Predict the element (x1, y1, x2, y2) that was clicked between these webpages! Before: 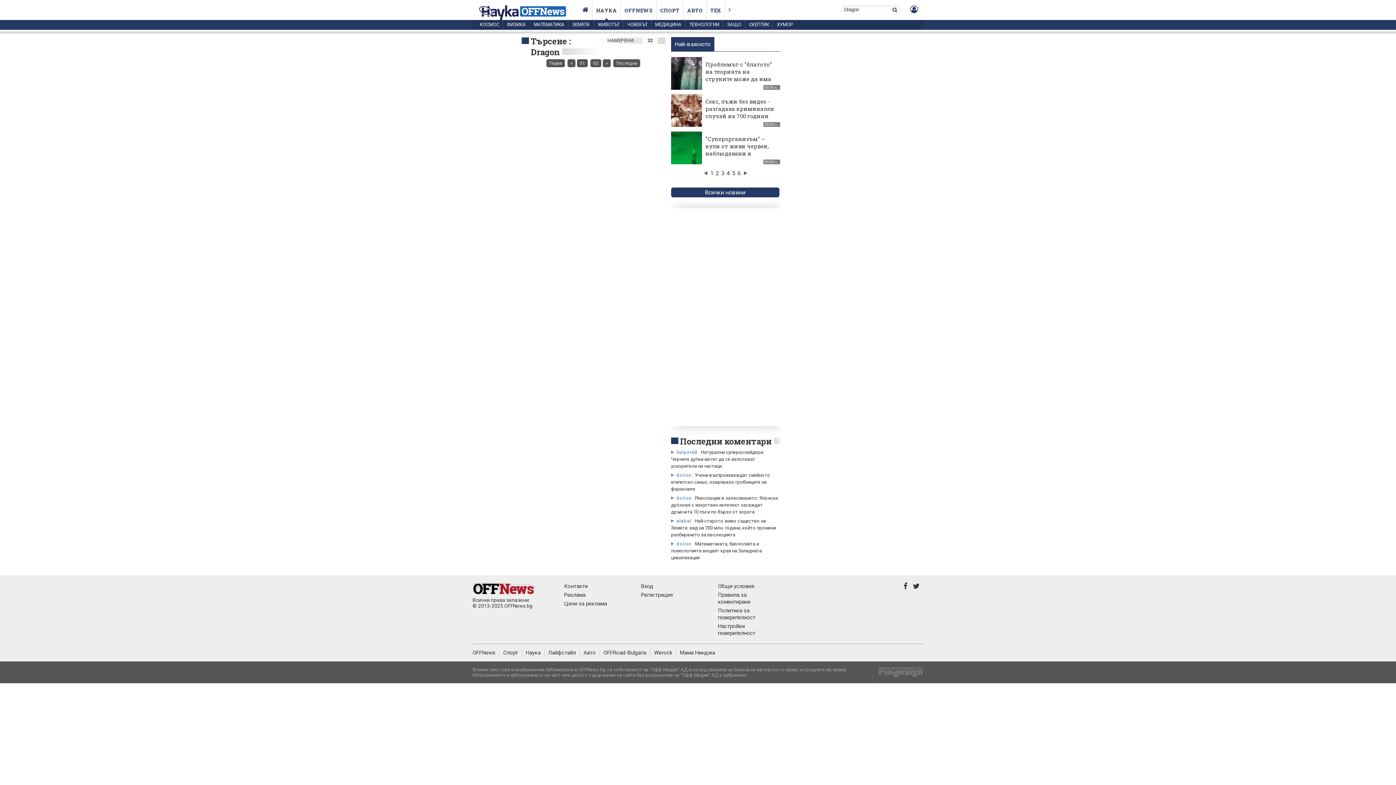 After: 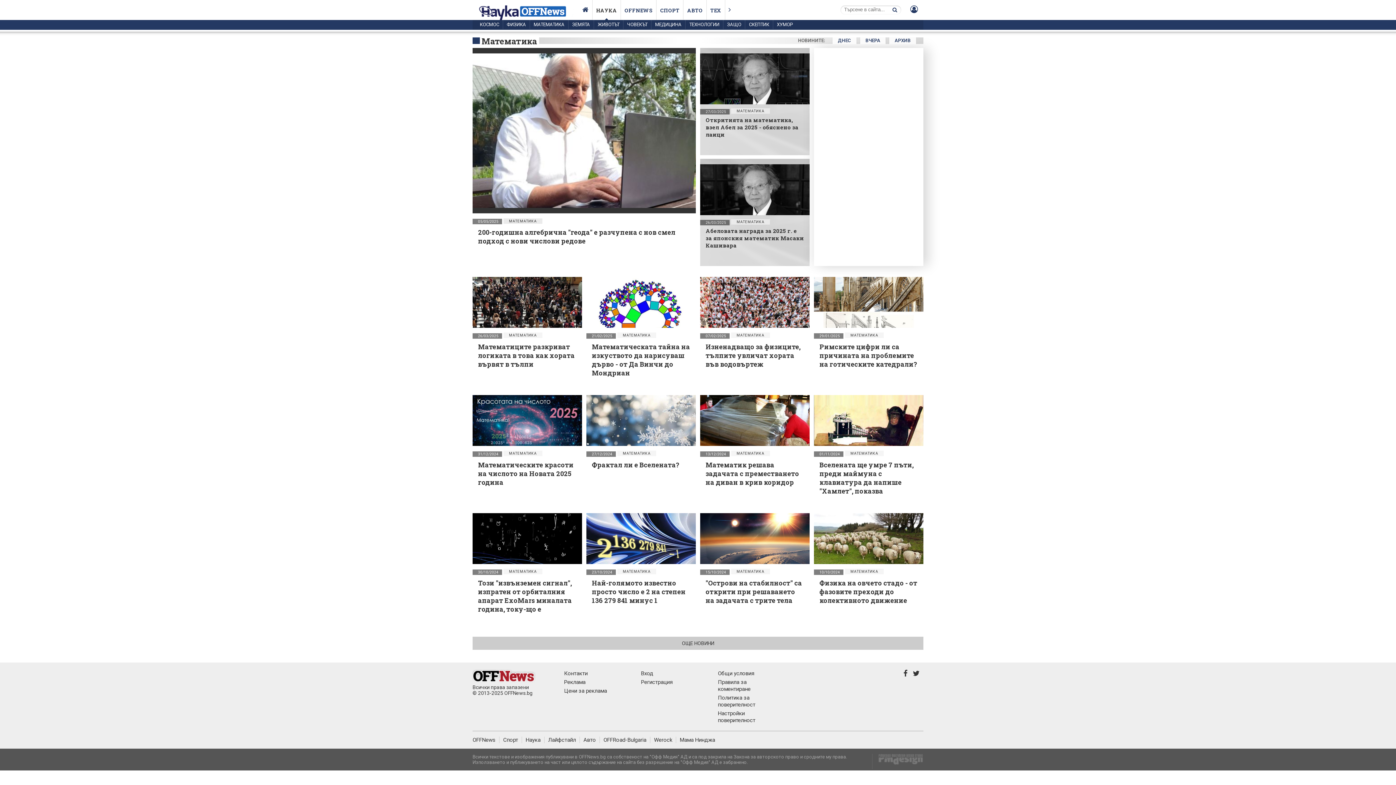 Action: label: МАТЕМАТИКА bbox: (530, 20, 568, 29)